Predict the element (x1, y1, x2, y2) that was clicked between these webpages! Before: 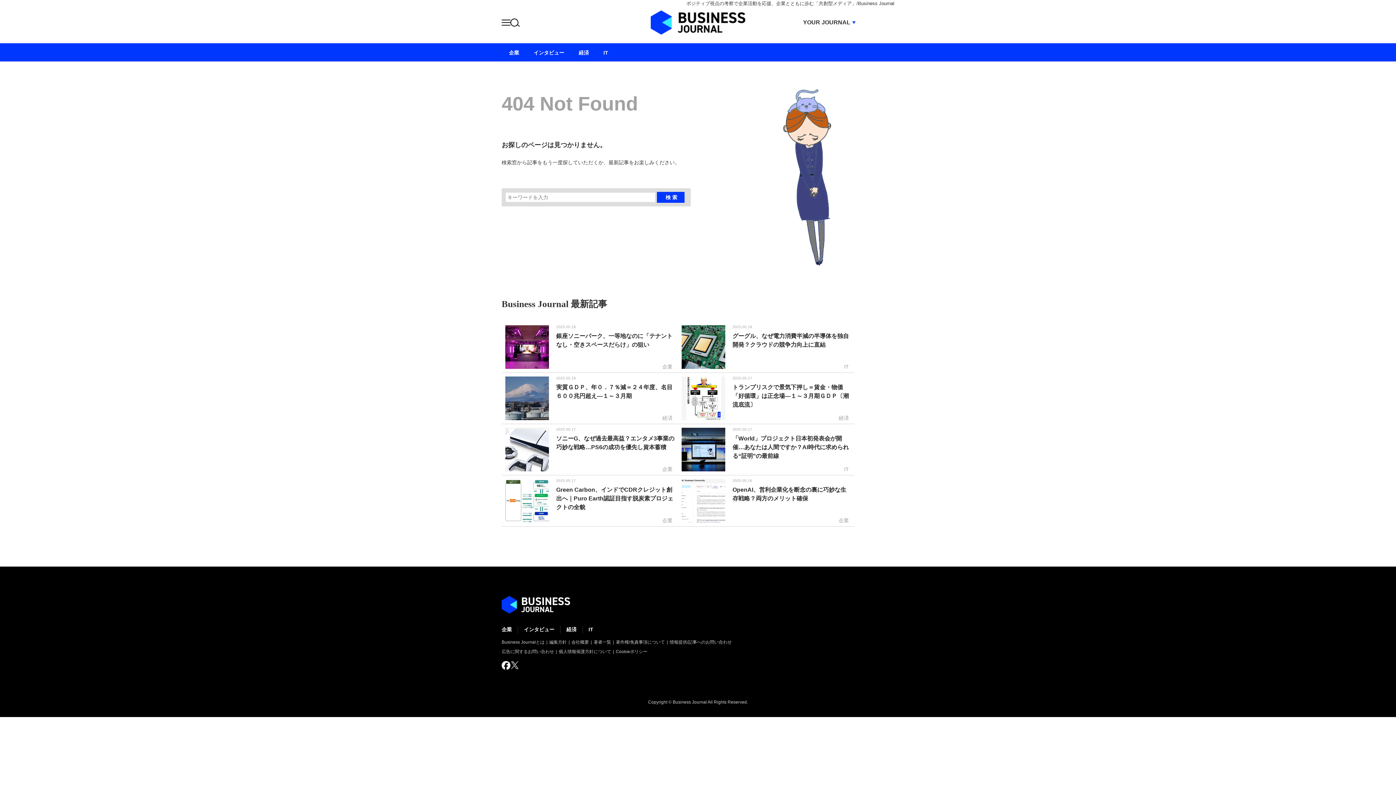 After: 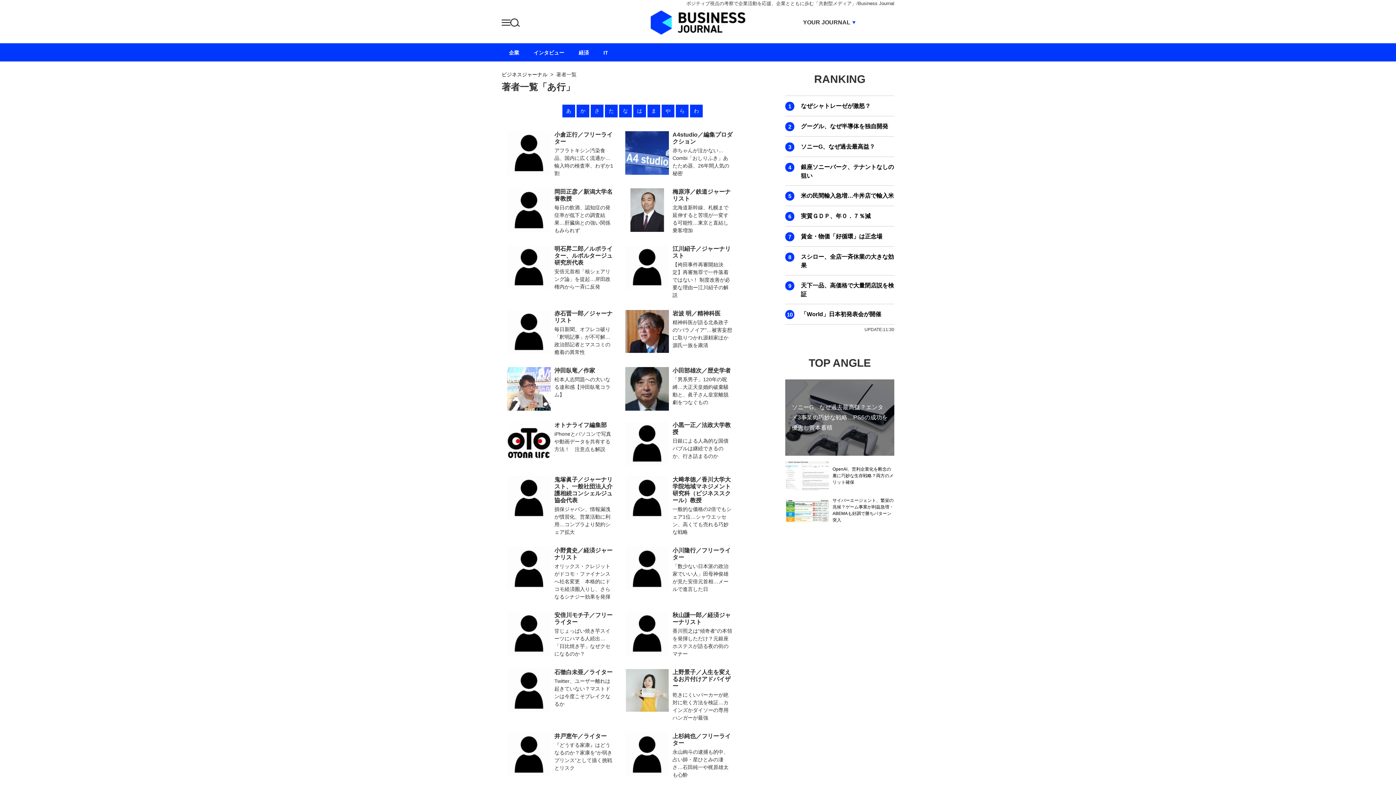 Action: bbox: (593, 640, 611, 645) label: 著者一覧